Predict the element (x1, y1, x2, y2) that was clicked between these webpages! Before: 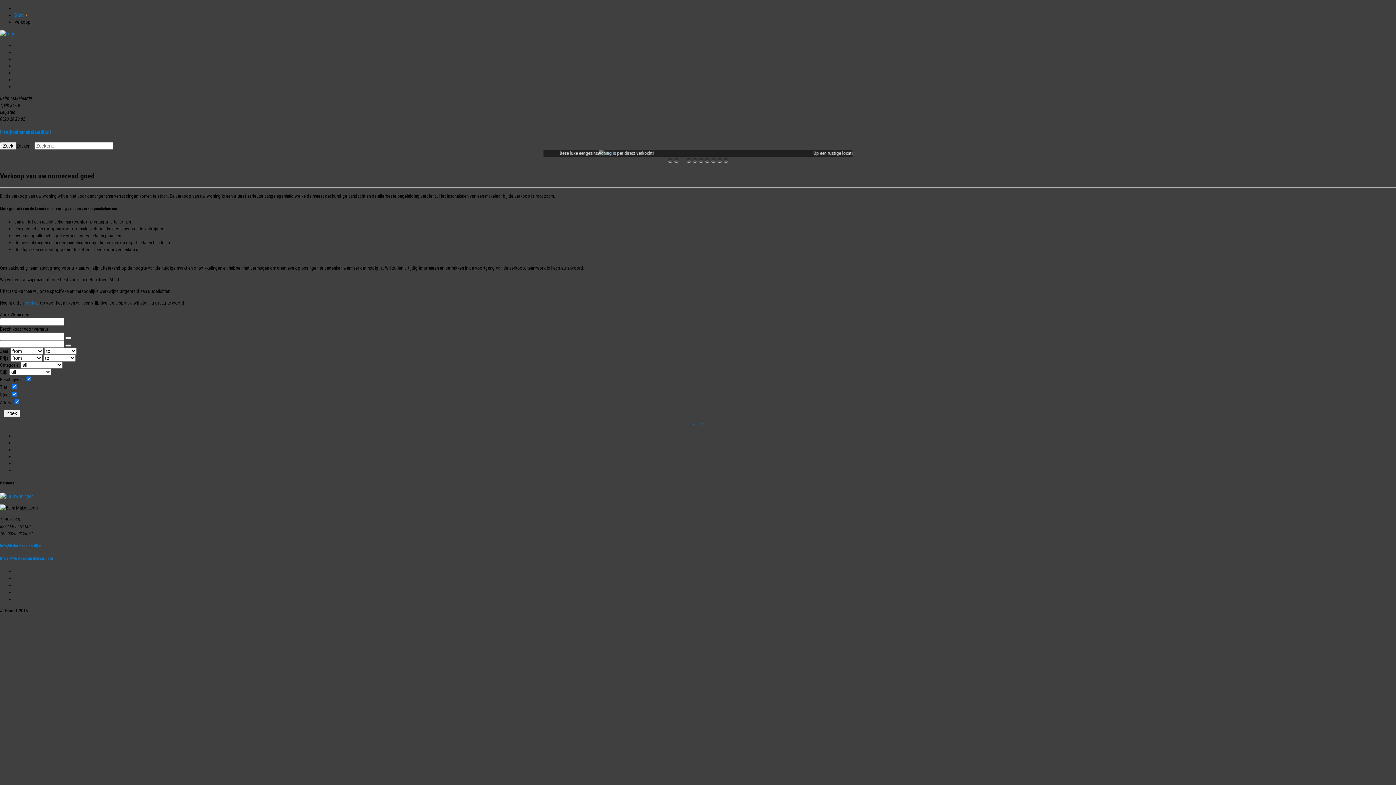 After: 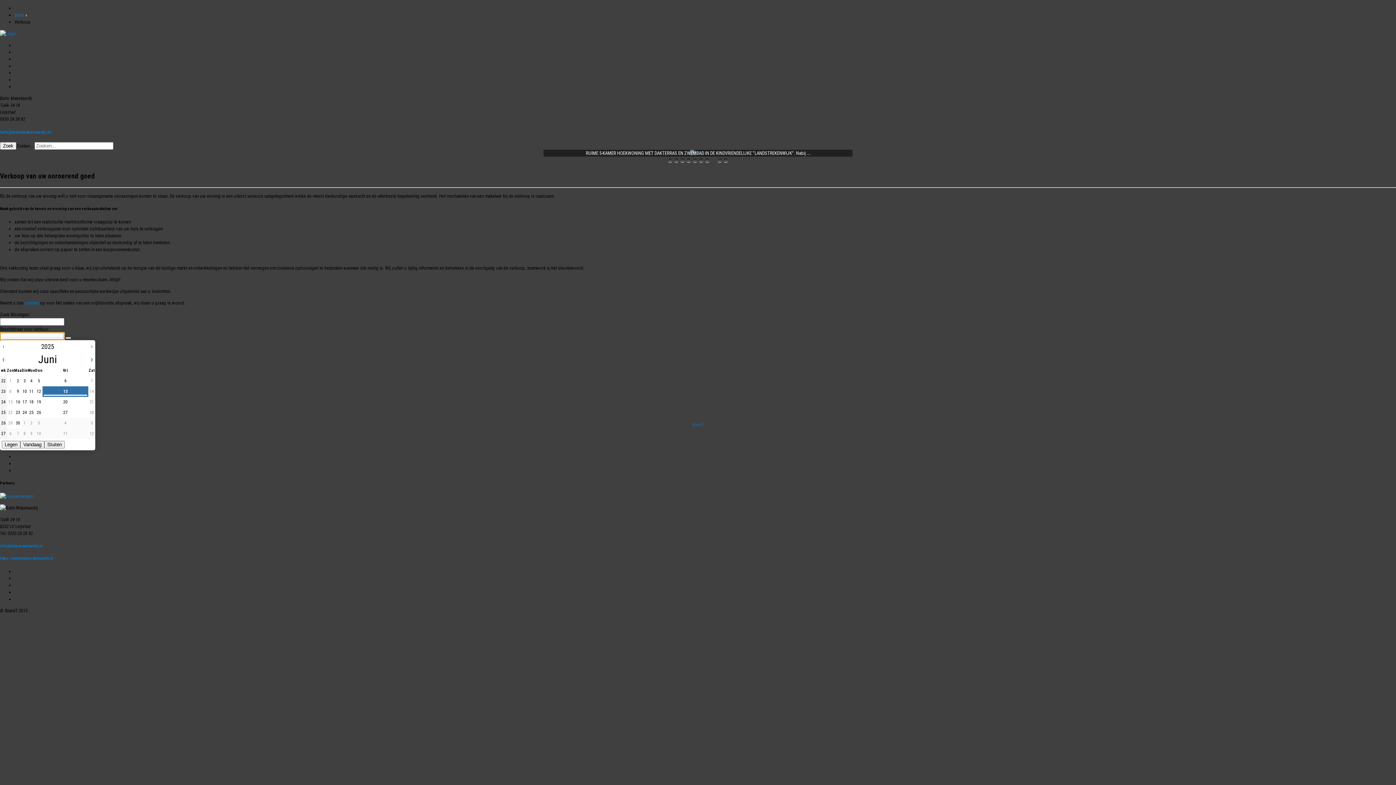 Action: bbox: (65, 337, 71, 339)